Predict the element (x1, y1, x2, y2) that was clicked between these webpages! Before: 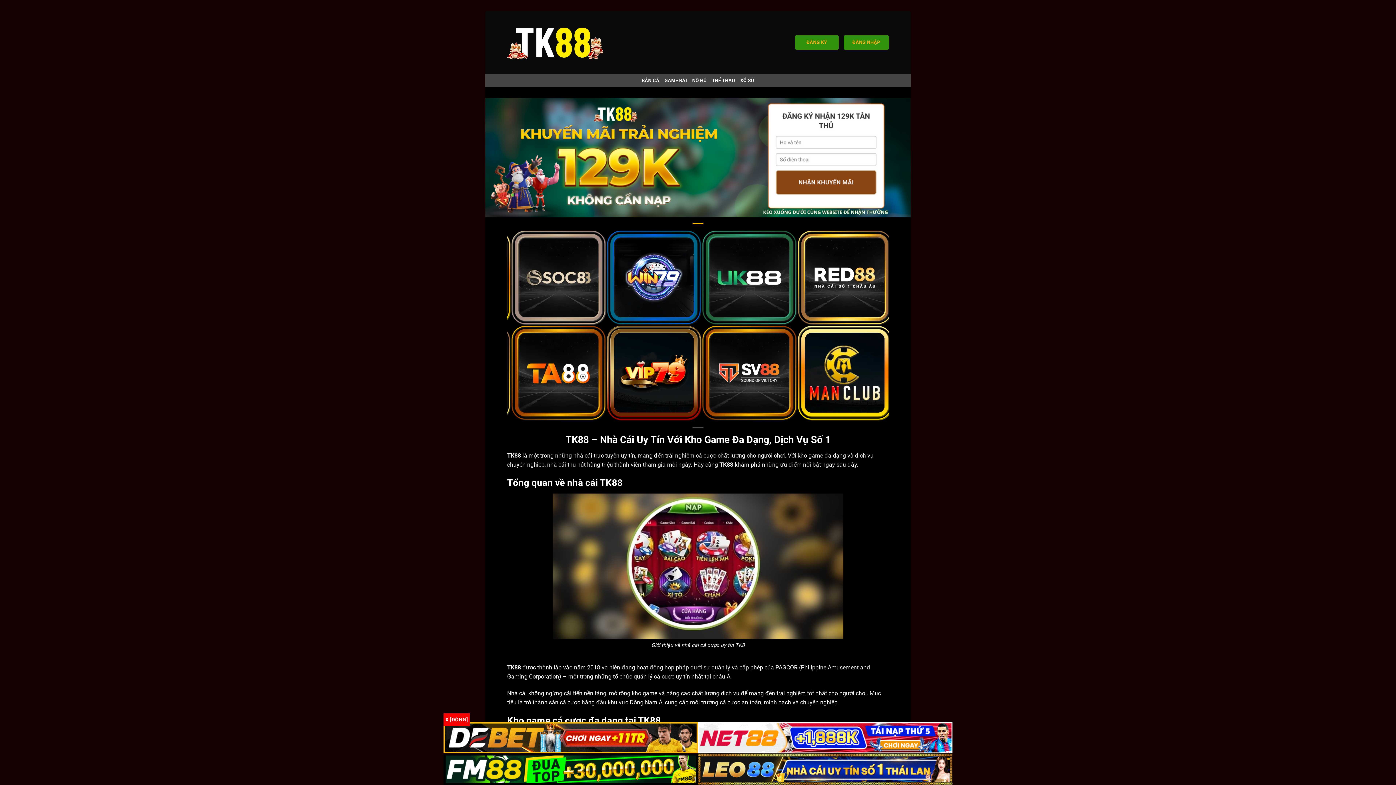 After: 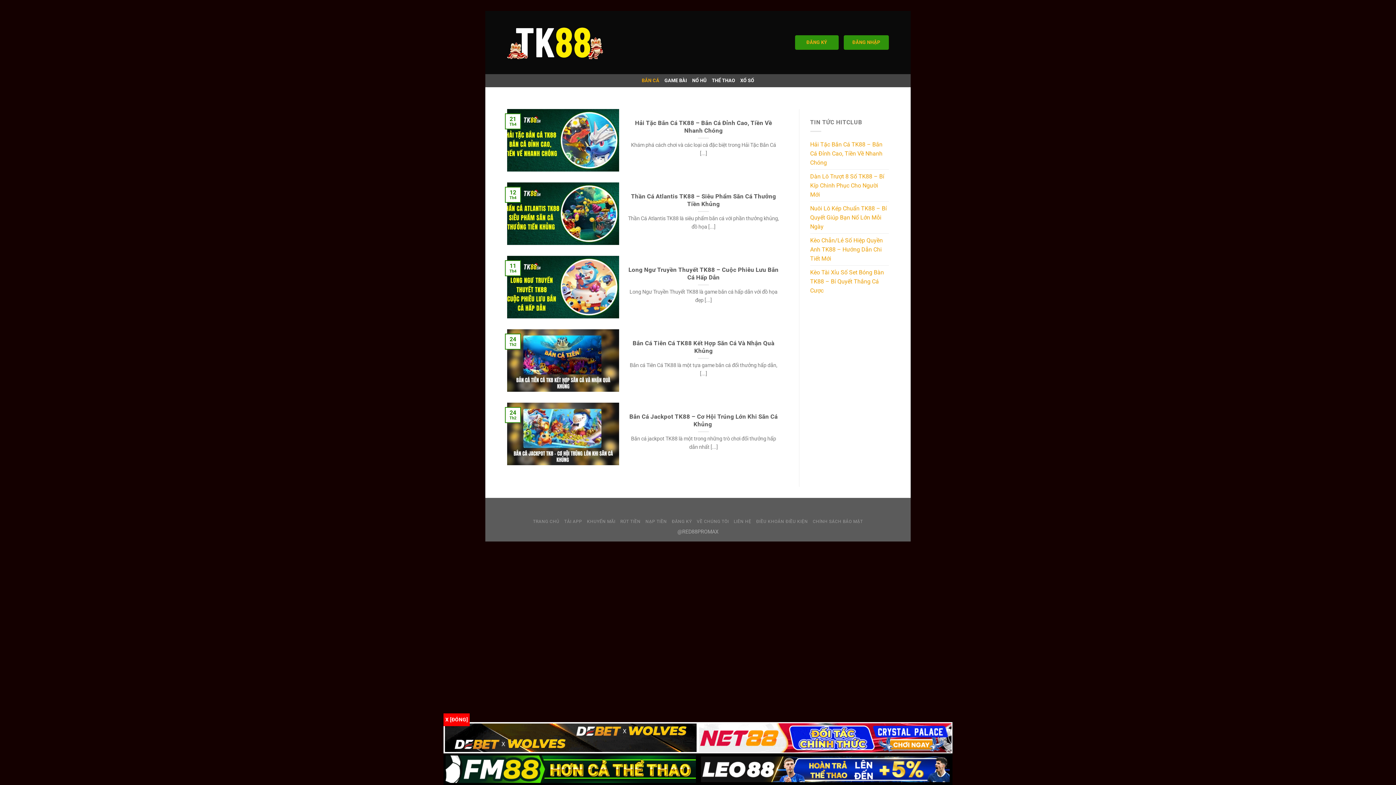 Action: bbox: (641, 74, 659, 87) label: BẮN CÁ